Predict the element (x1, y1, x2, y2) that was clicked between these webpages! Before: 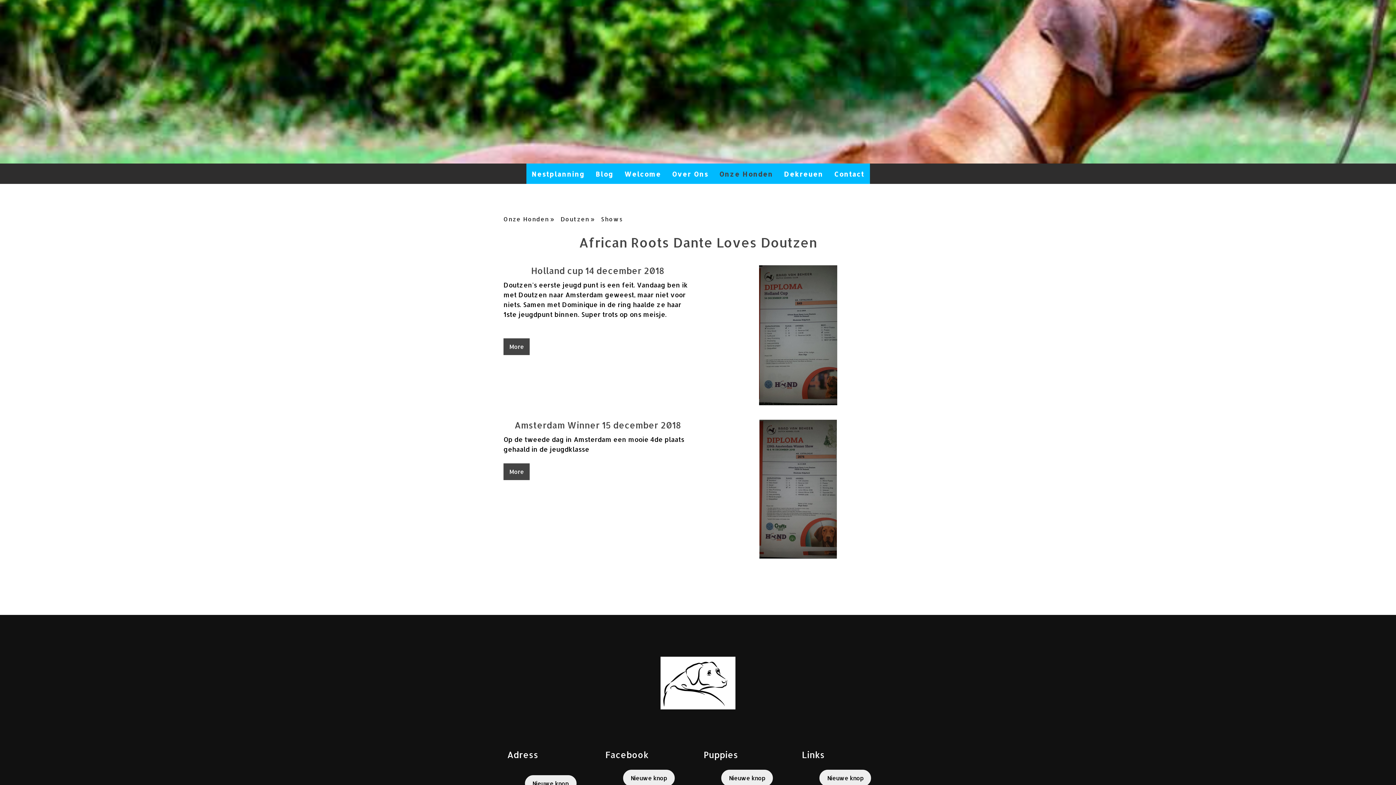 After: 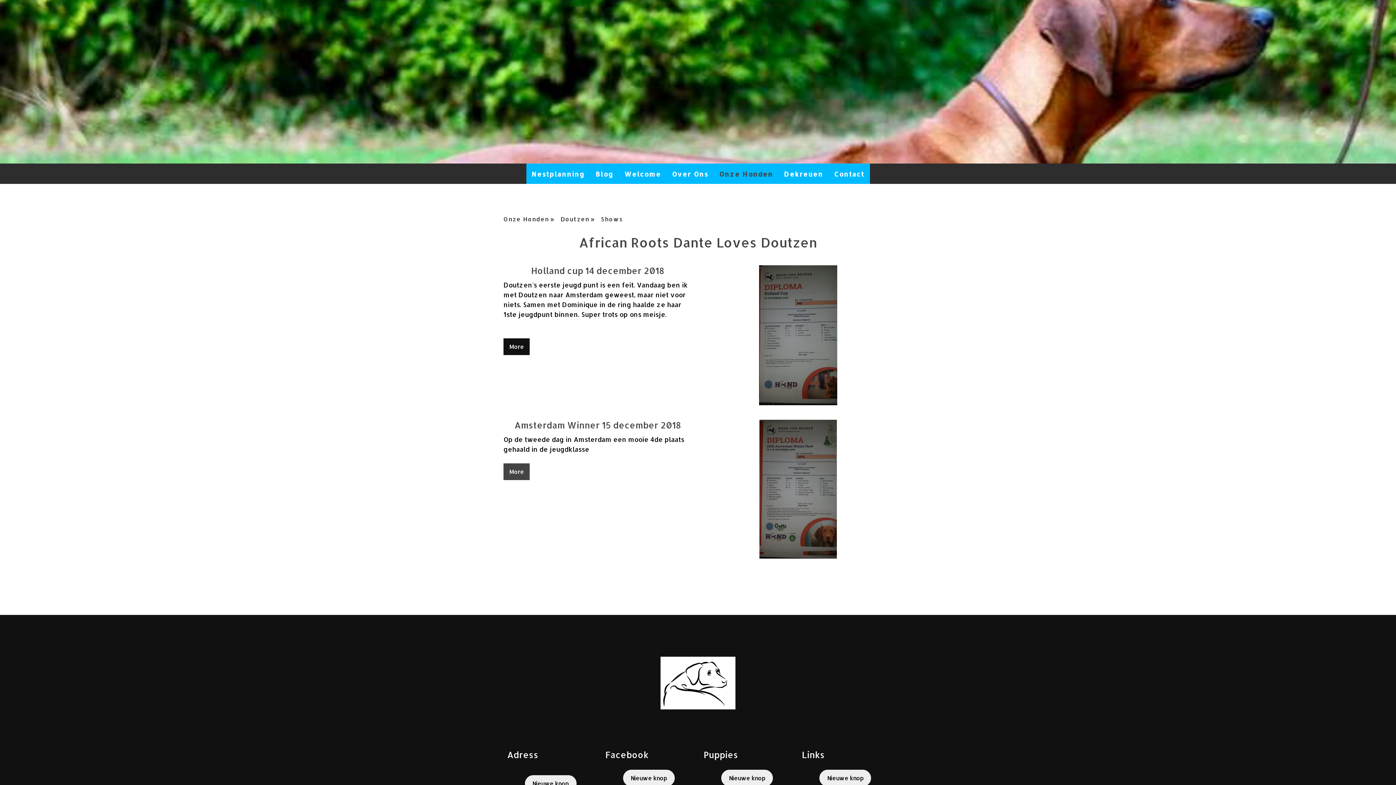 Action: label: More bbox: (503, 338, 529, 355)